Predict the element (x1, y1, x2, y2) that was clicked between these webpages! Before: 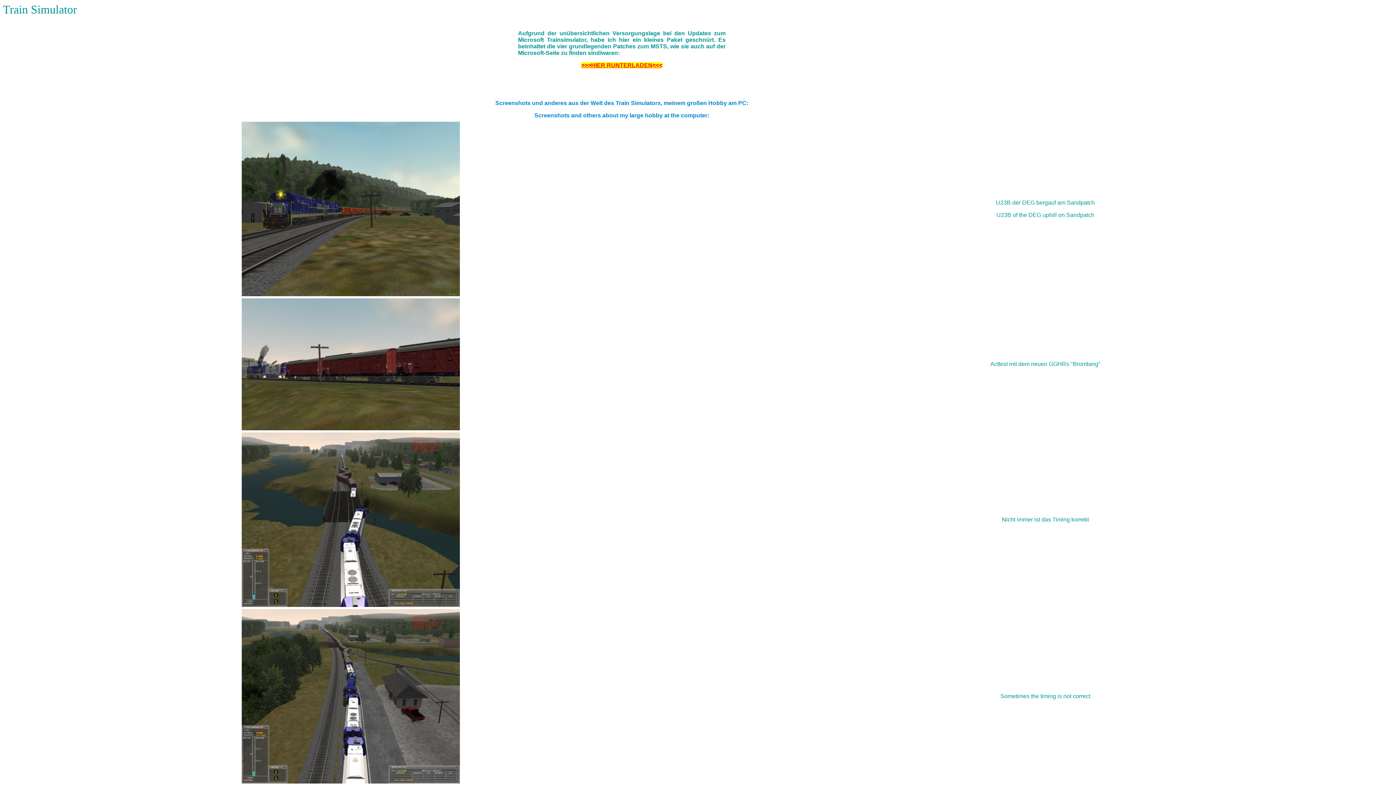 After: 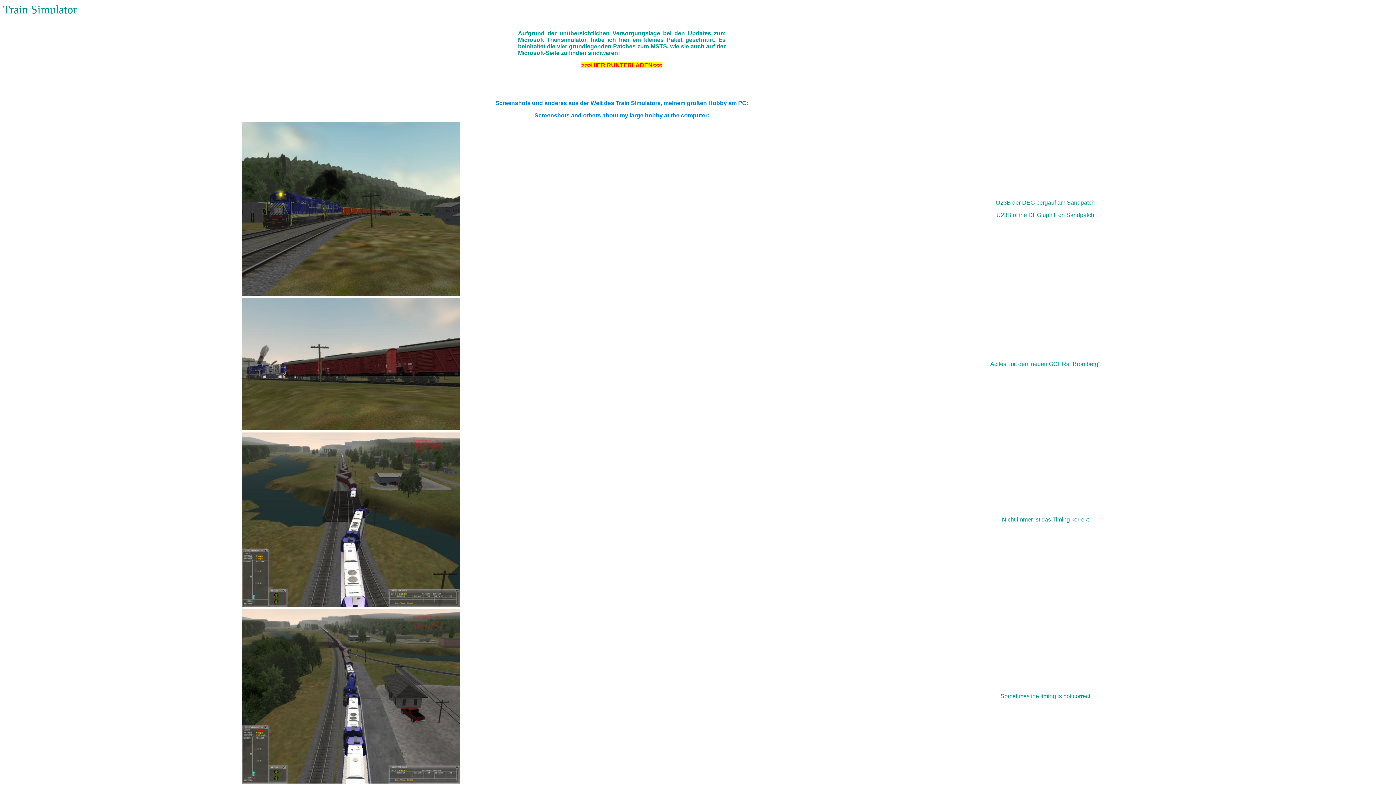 Action: label: >>>HIER RUNTERLADEN<<< bbox: (581, 62, 662, 68)